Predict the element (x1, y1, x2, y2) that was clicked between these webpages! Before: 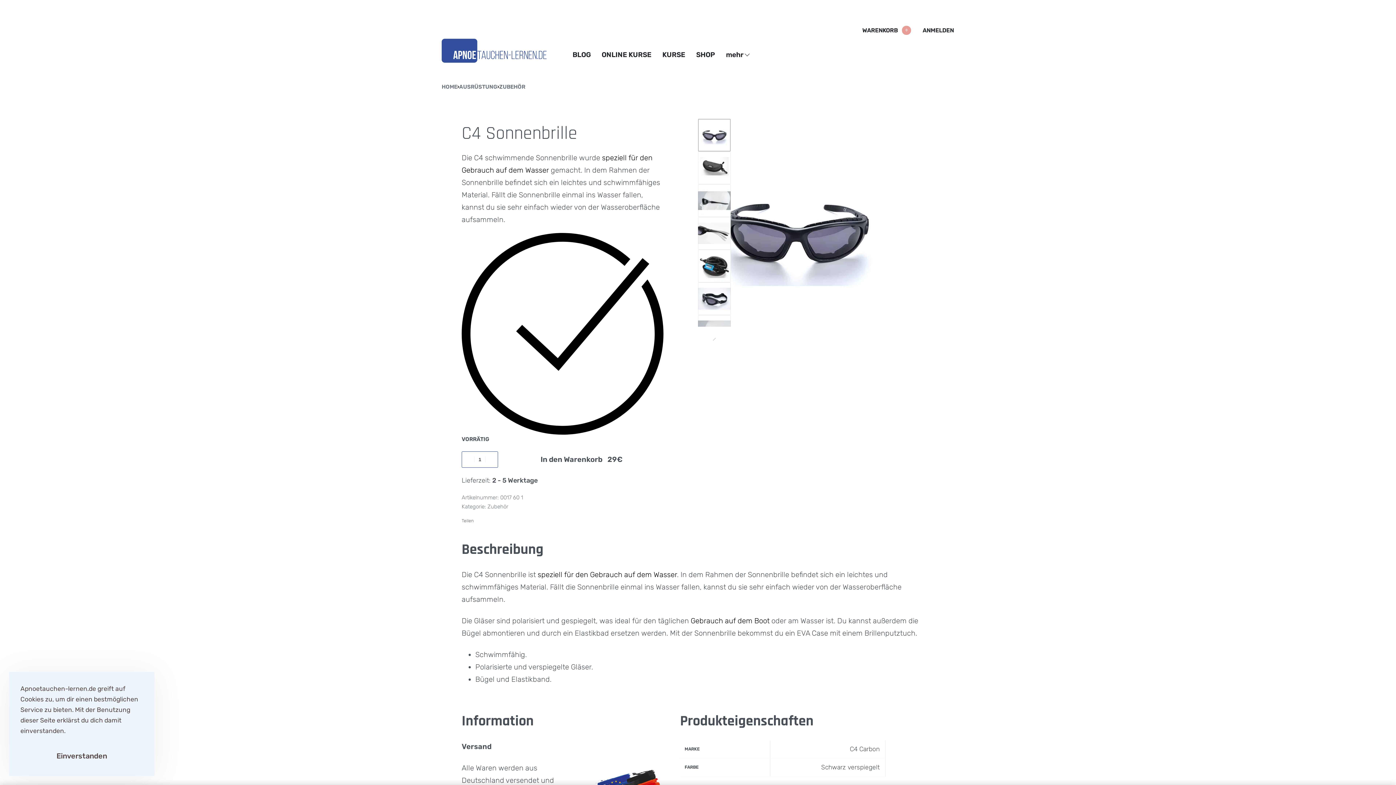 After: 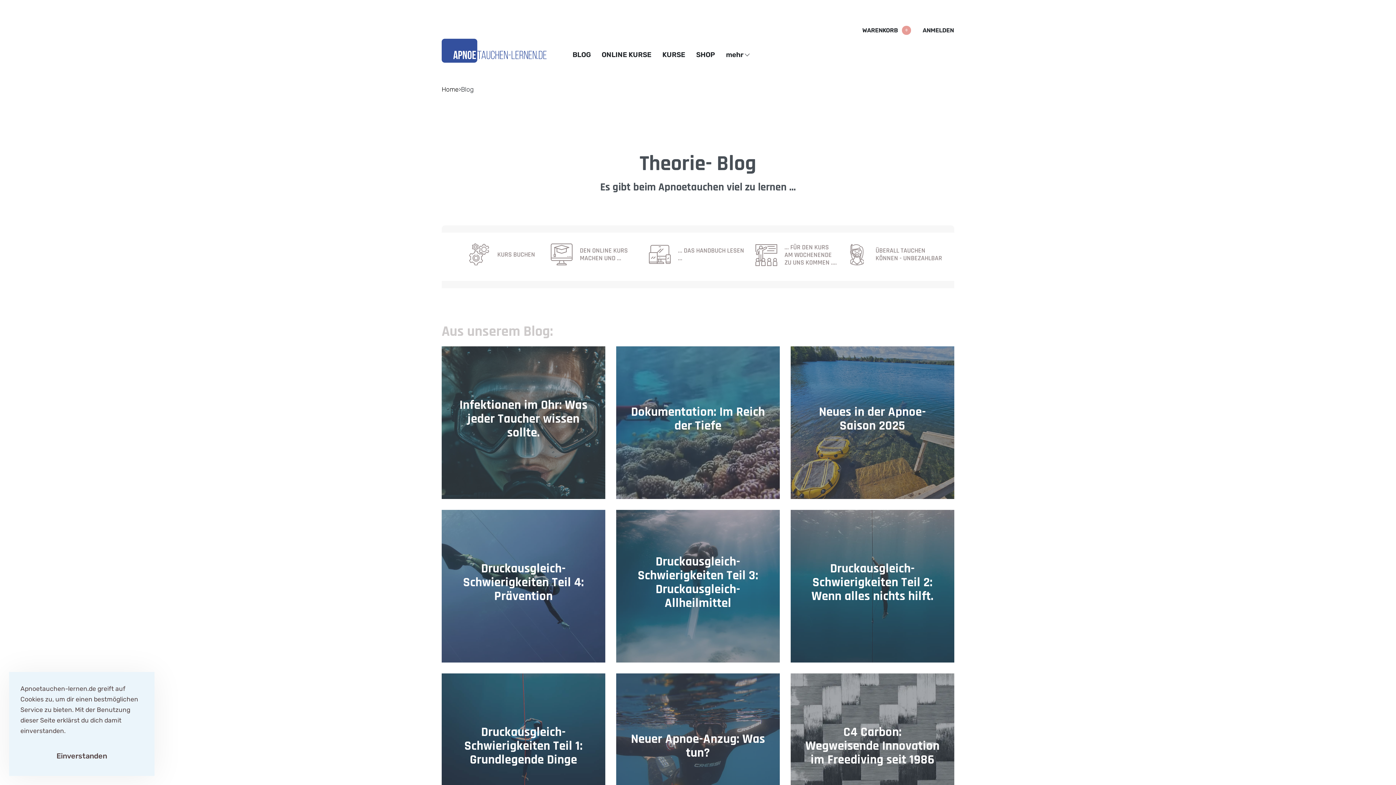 Action: label: BLOG bbox: (565, 48, 594, 60)